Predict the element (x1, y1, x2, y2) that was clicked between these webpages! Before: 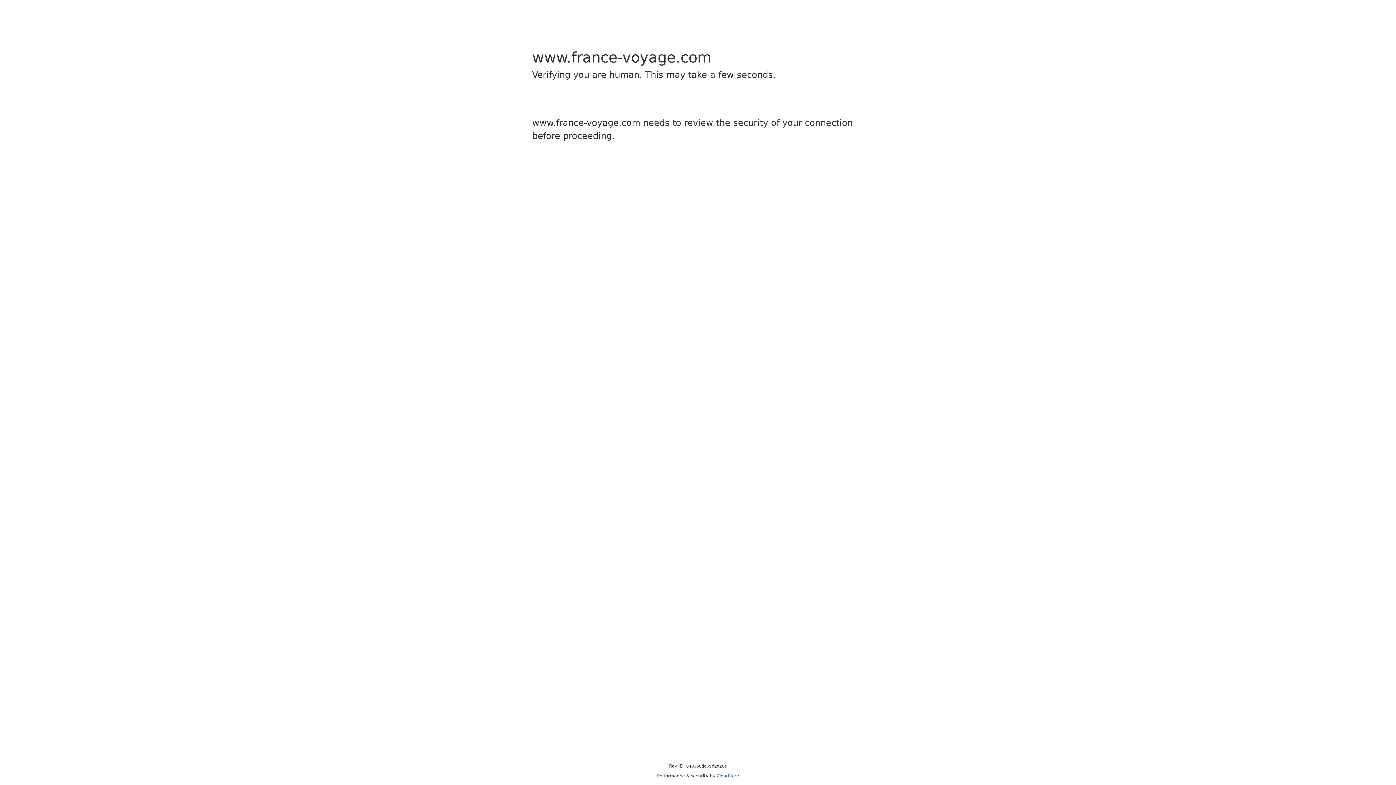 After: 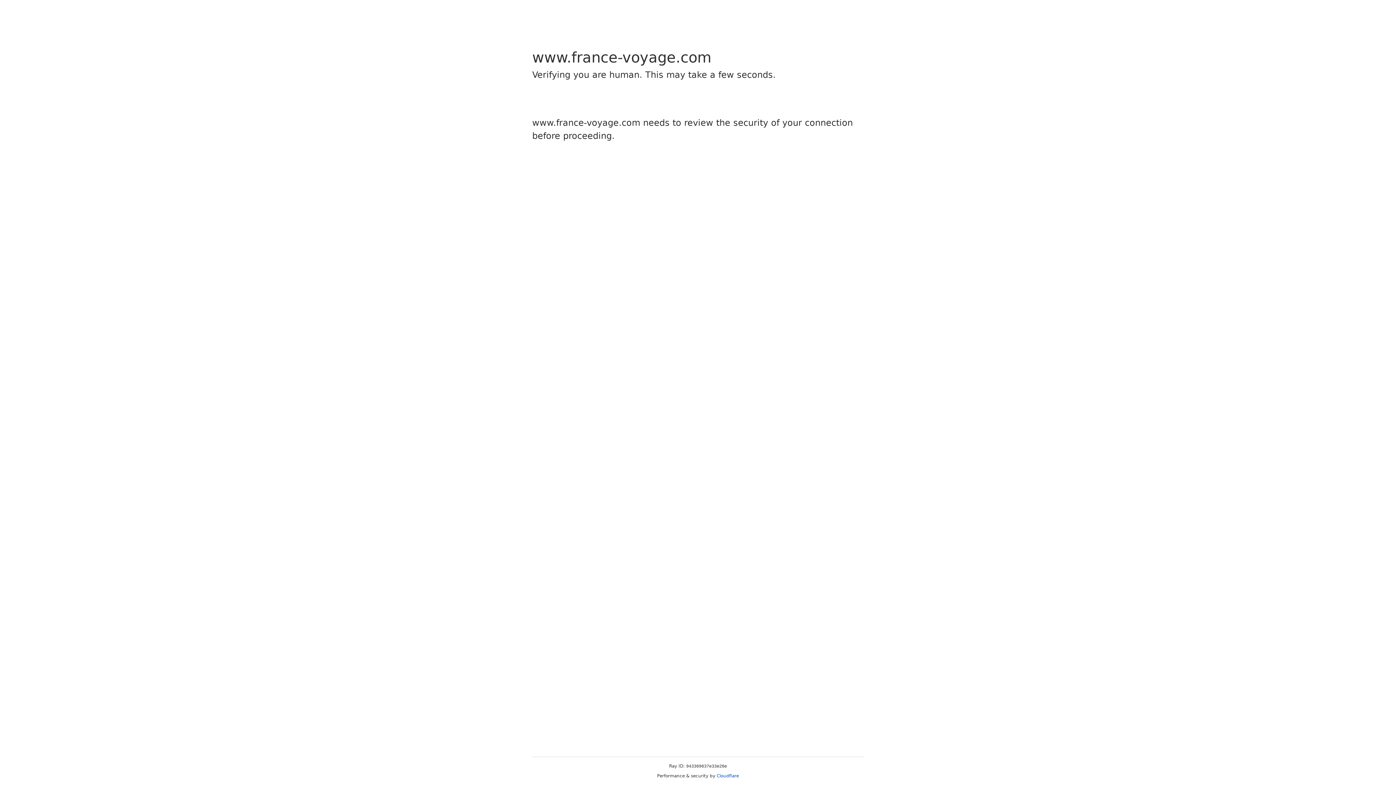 Action: bbox: (716, 773, 739, 778) label: Cloudflare